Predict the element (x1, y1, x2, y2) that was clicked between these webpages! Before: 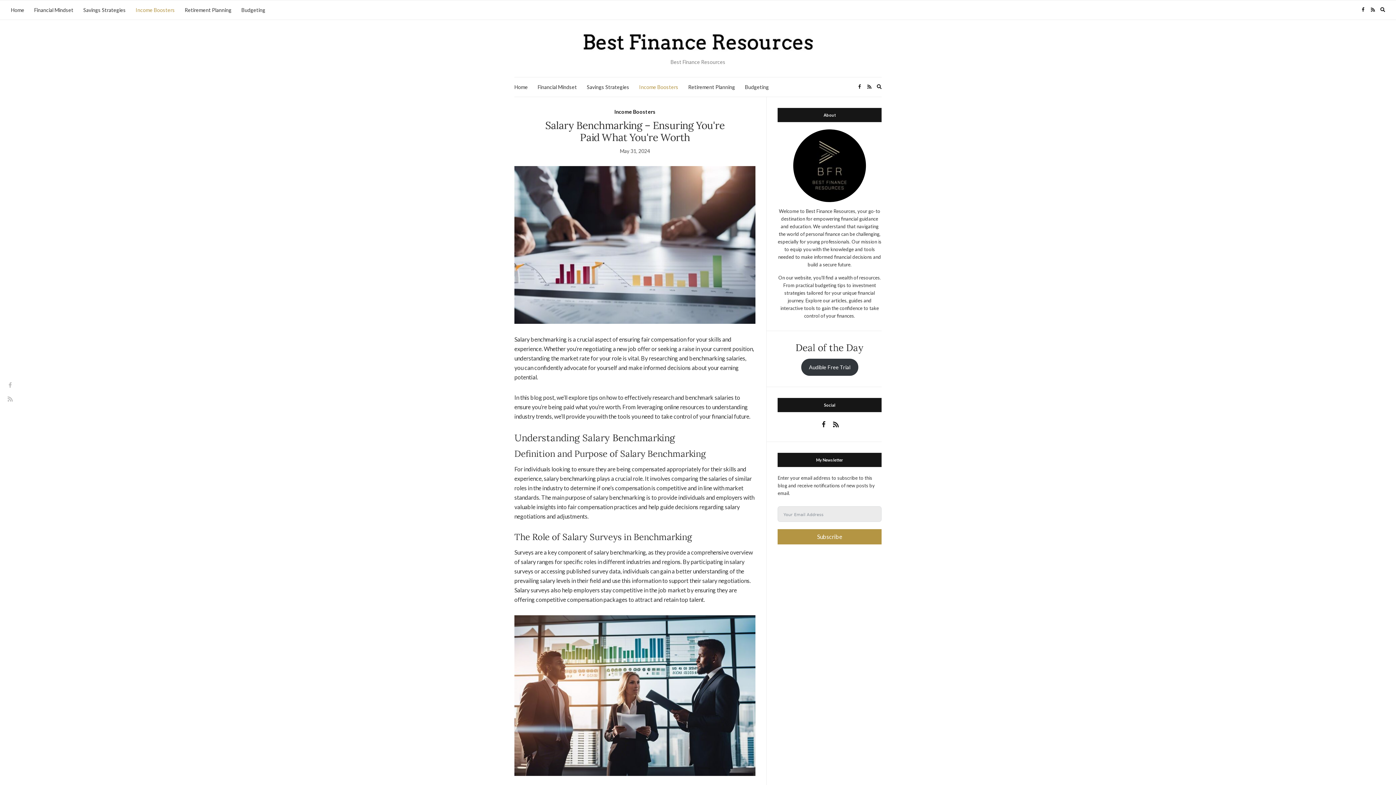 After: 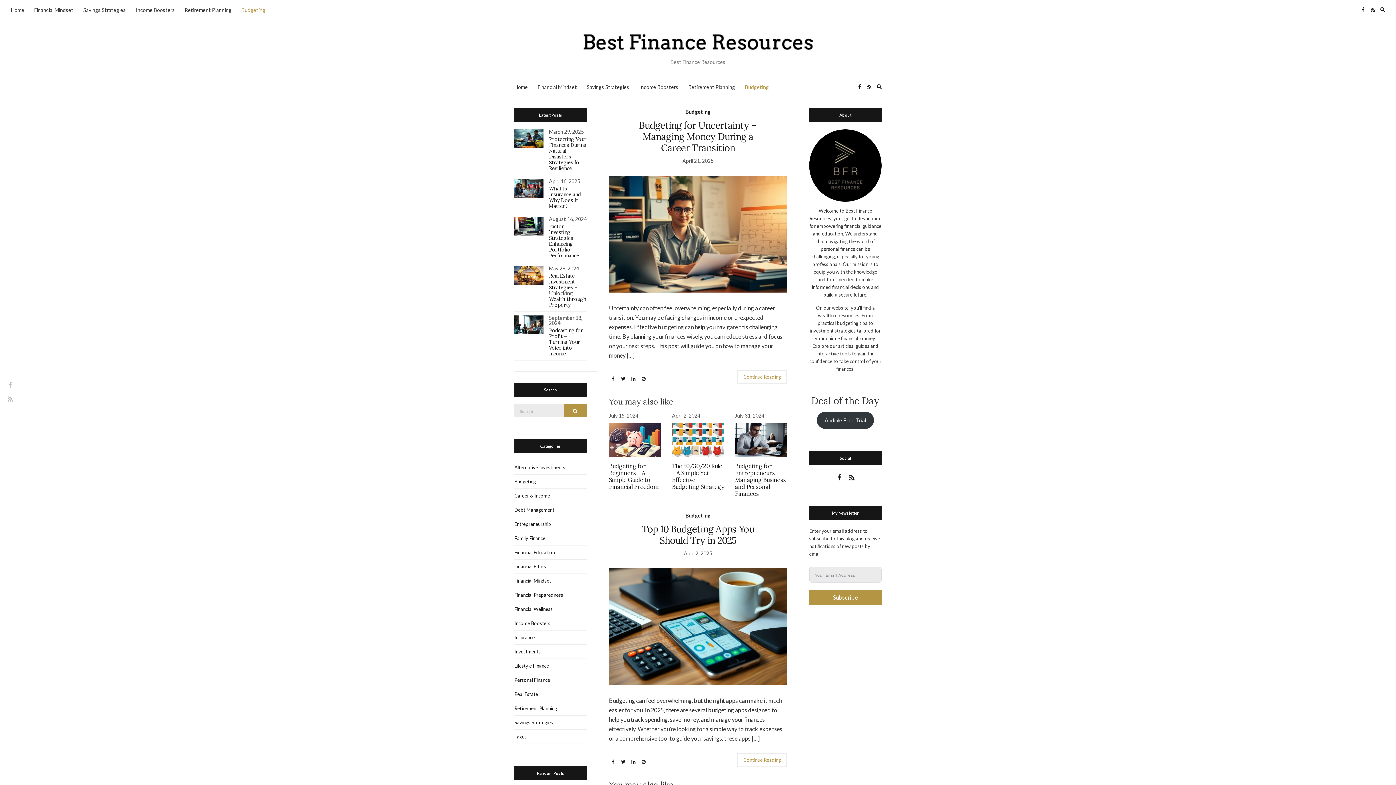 Action: label: Budgeting bbox: (241, 6, 265, 14)